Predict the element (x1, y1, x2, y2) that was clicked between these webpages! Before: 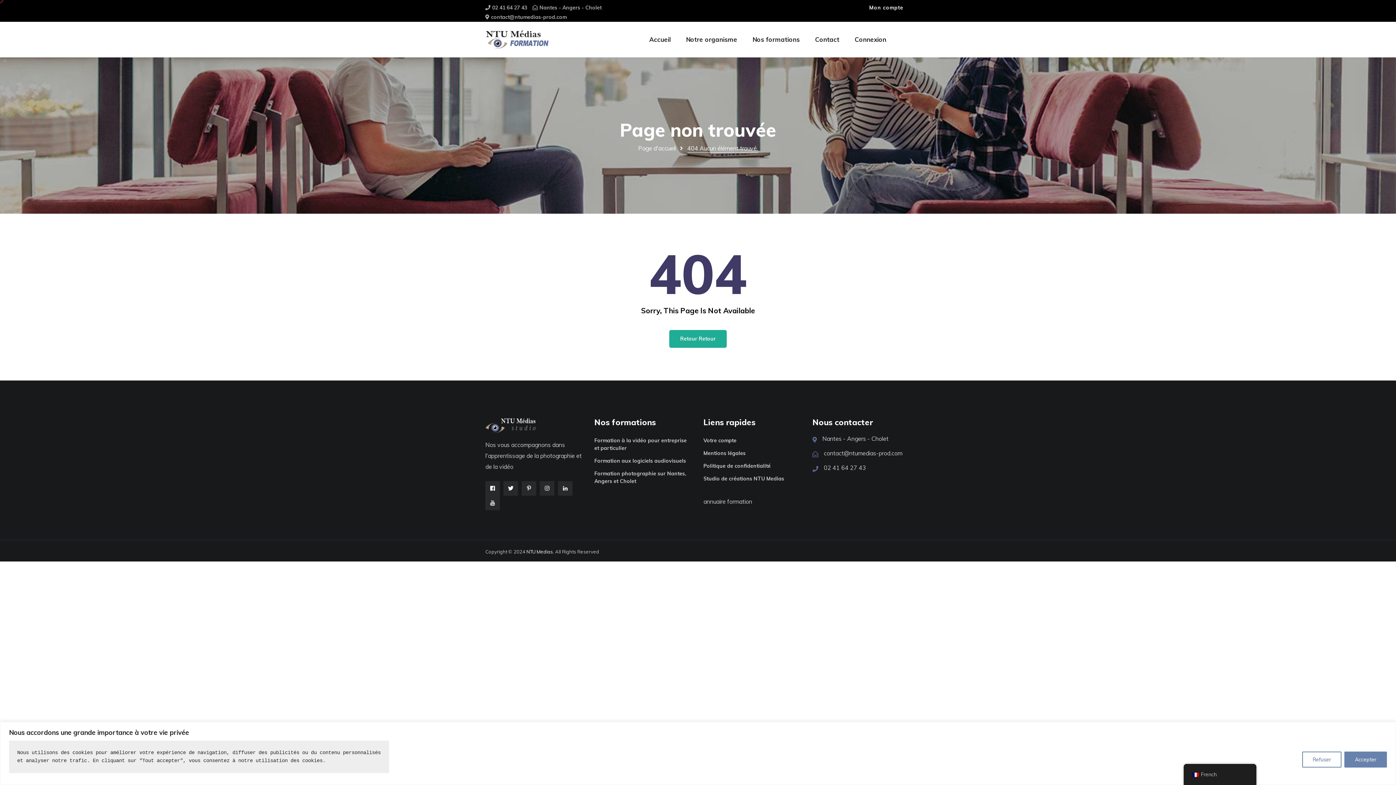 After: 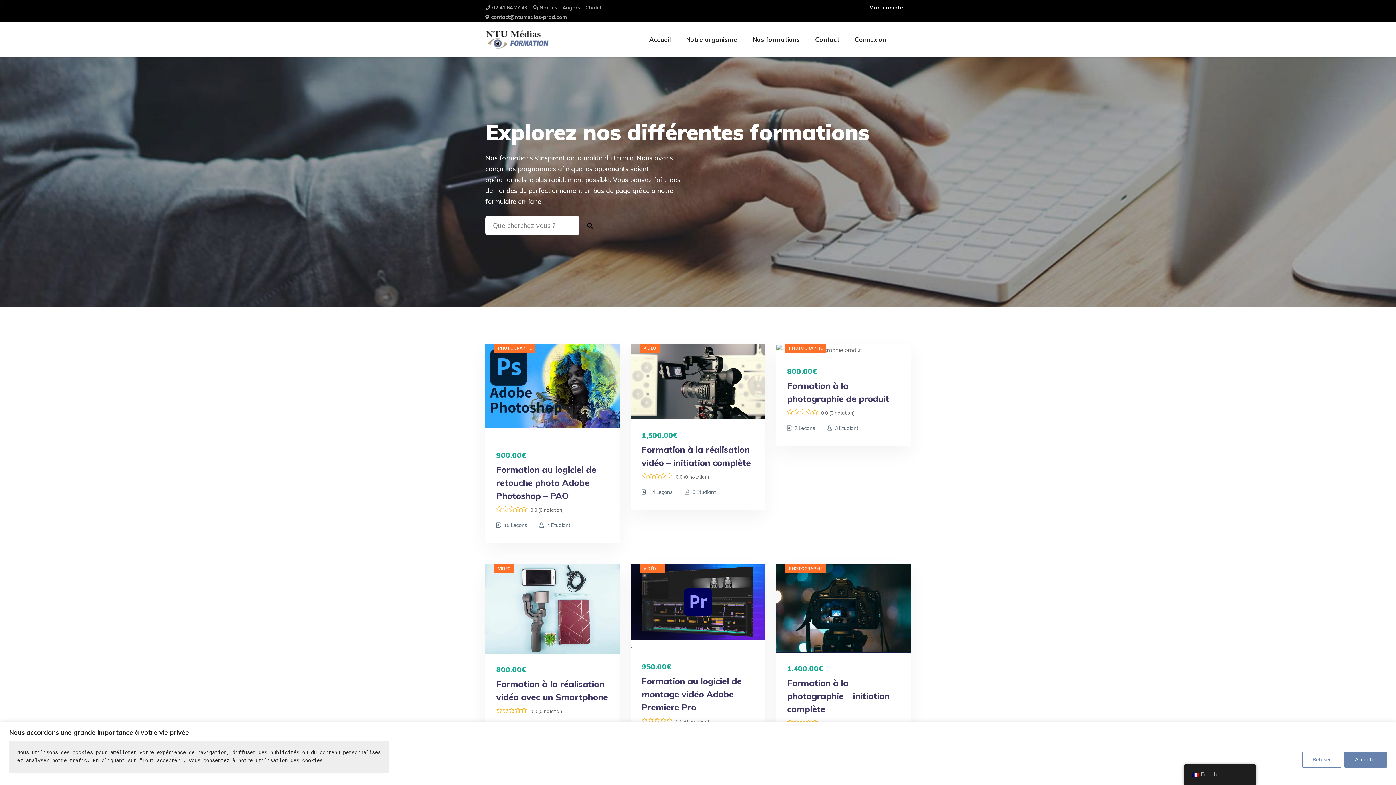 Action: label: Nos formations bbox: (752, 26, 800, 53)